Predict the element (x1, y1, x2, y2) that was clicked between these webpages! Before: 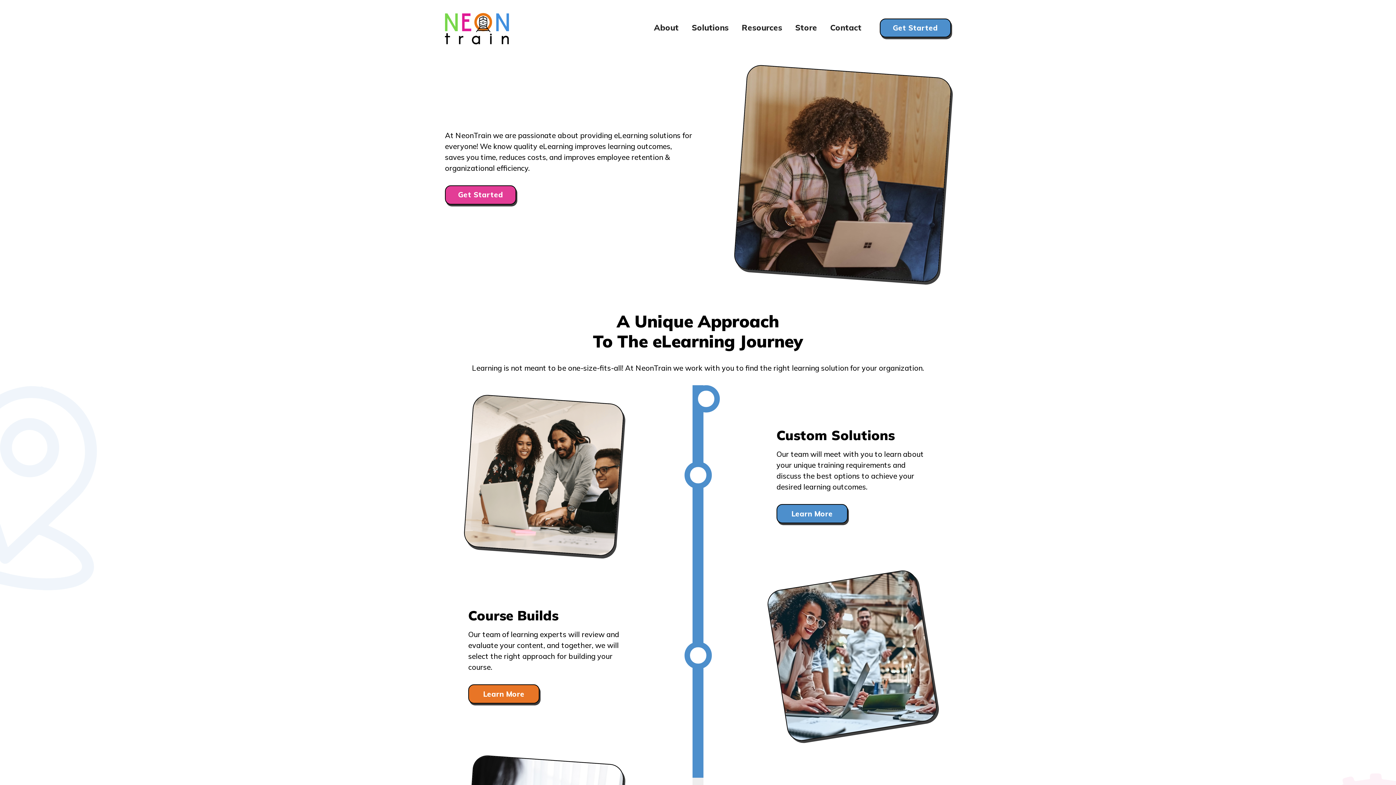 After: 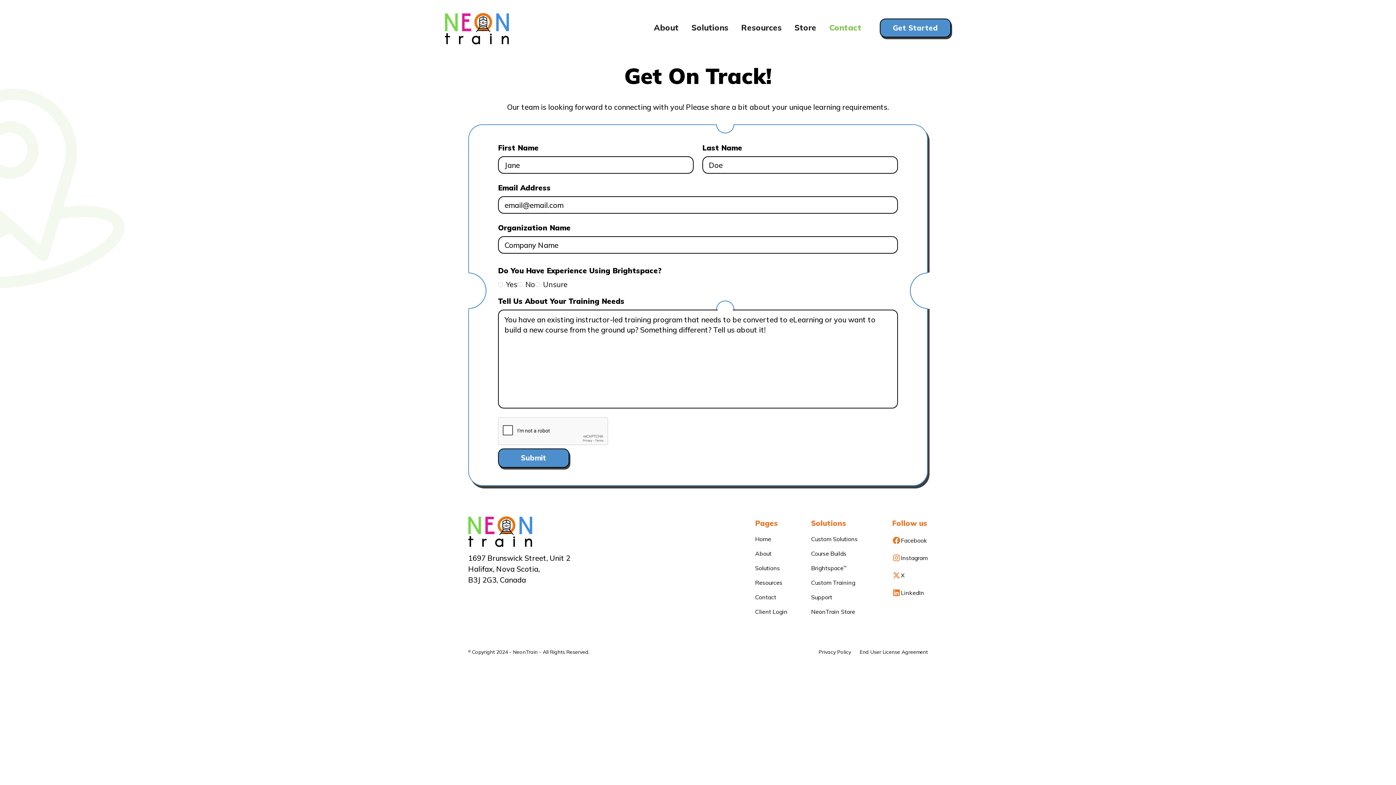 Action: bbox: (445, 185, 516, 204) label: Get Started